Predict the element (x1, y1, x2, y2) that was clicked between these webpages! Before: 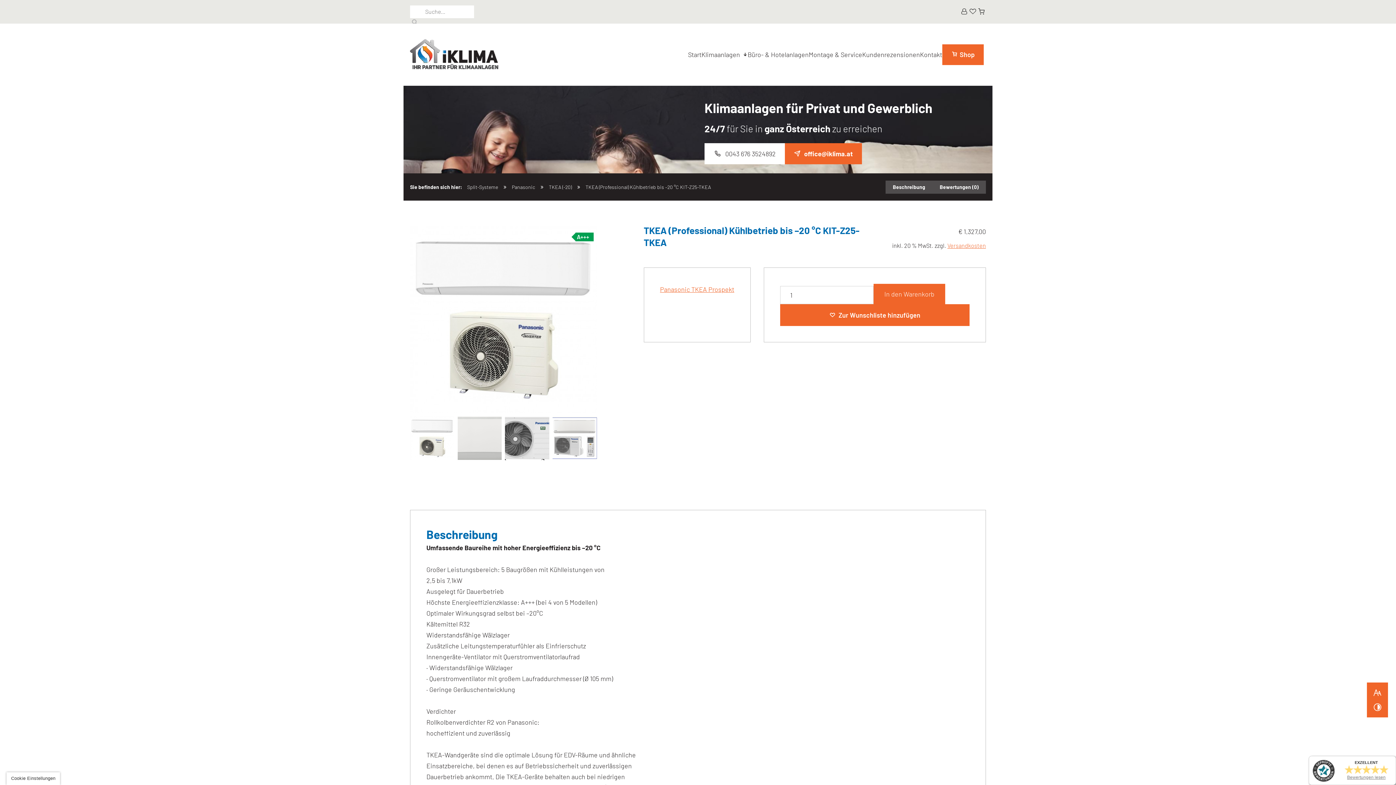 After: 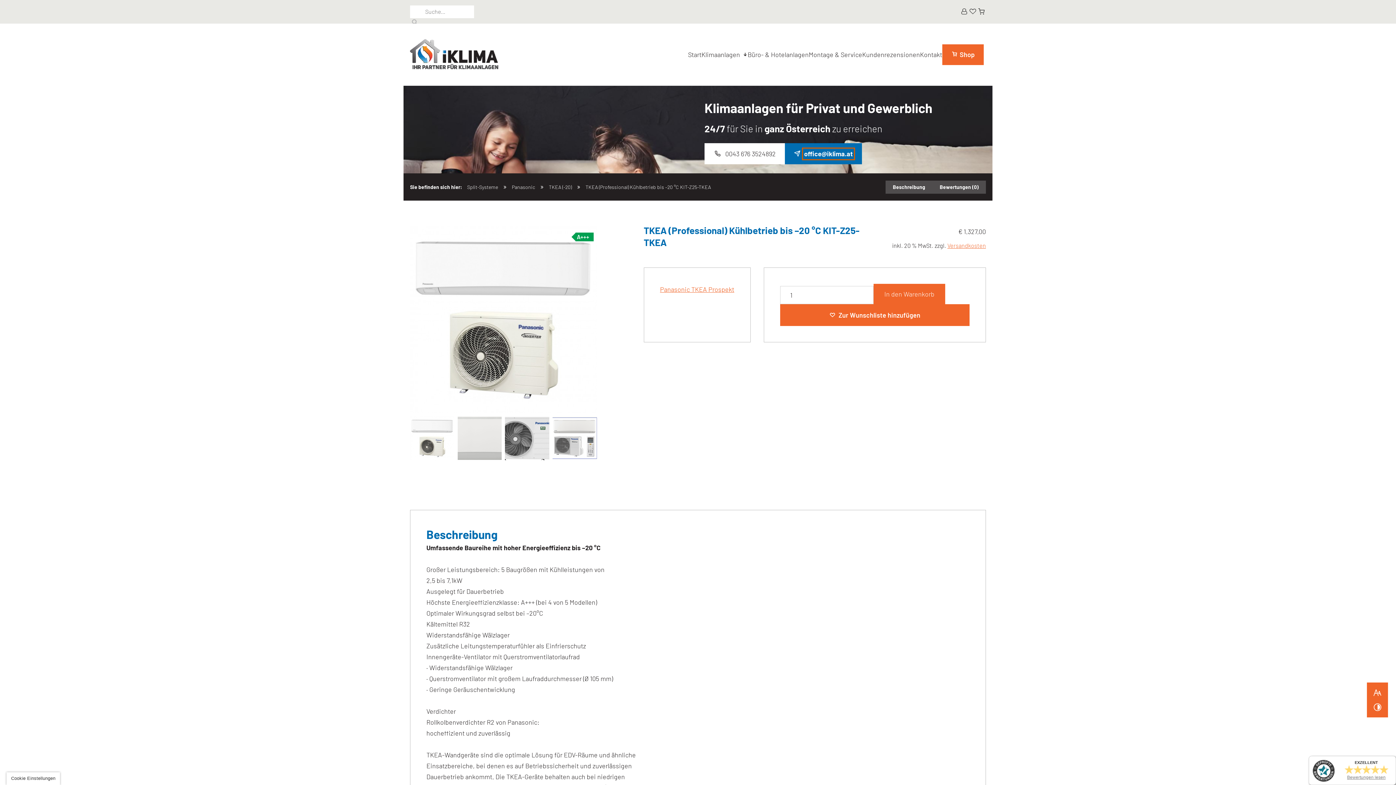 Action: label: E-Mail an iKlima – Mario Ivanko at 4800 Attnang-Puchheim senden bbox: (804, 149, 853, 158)